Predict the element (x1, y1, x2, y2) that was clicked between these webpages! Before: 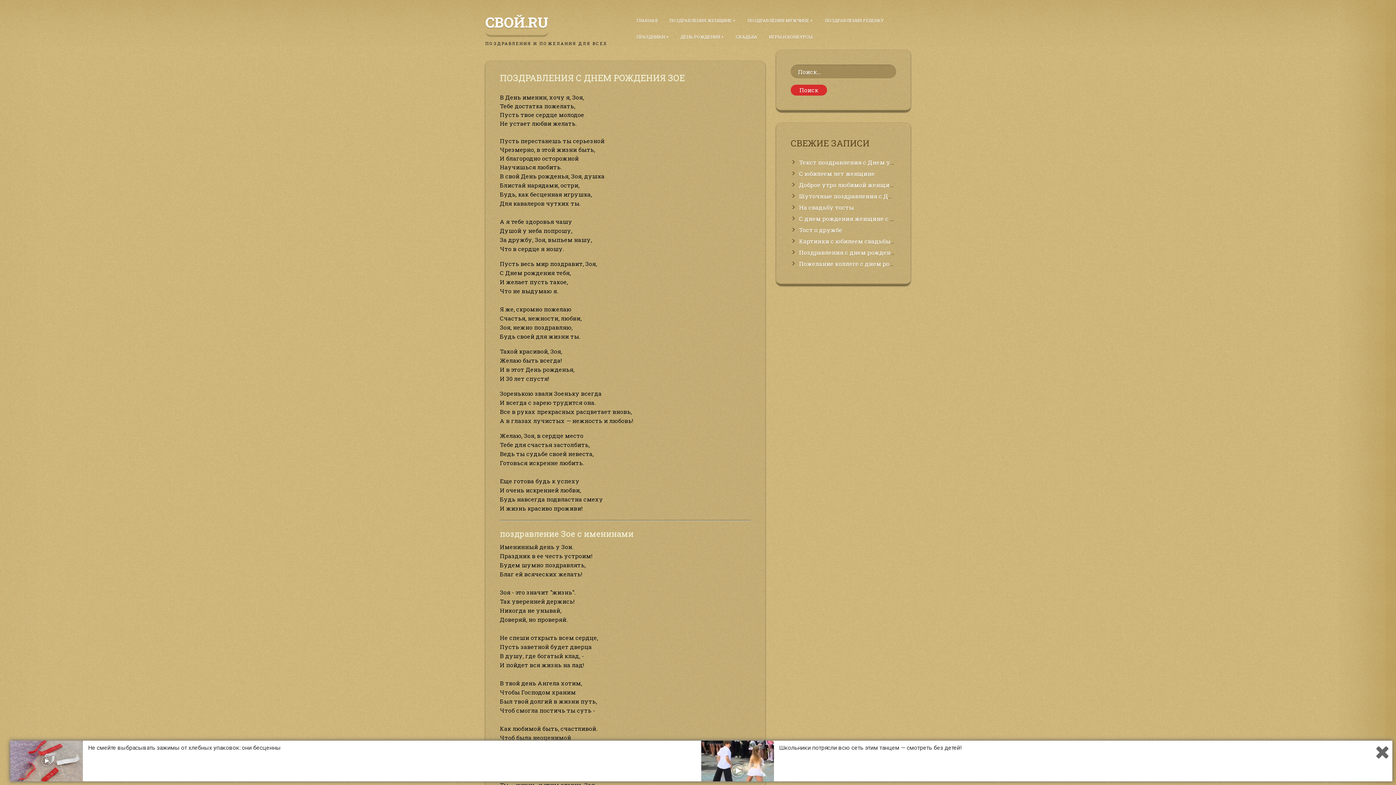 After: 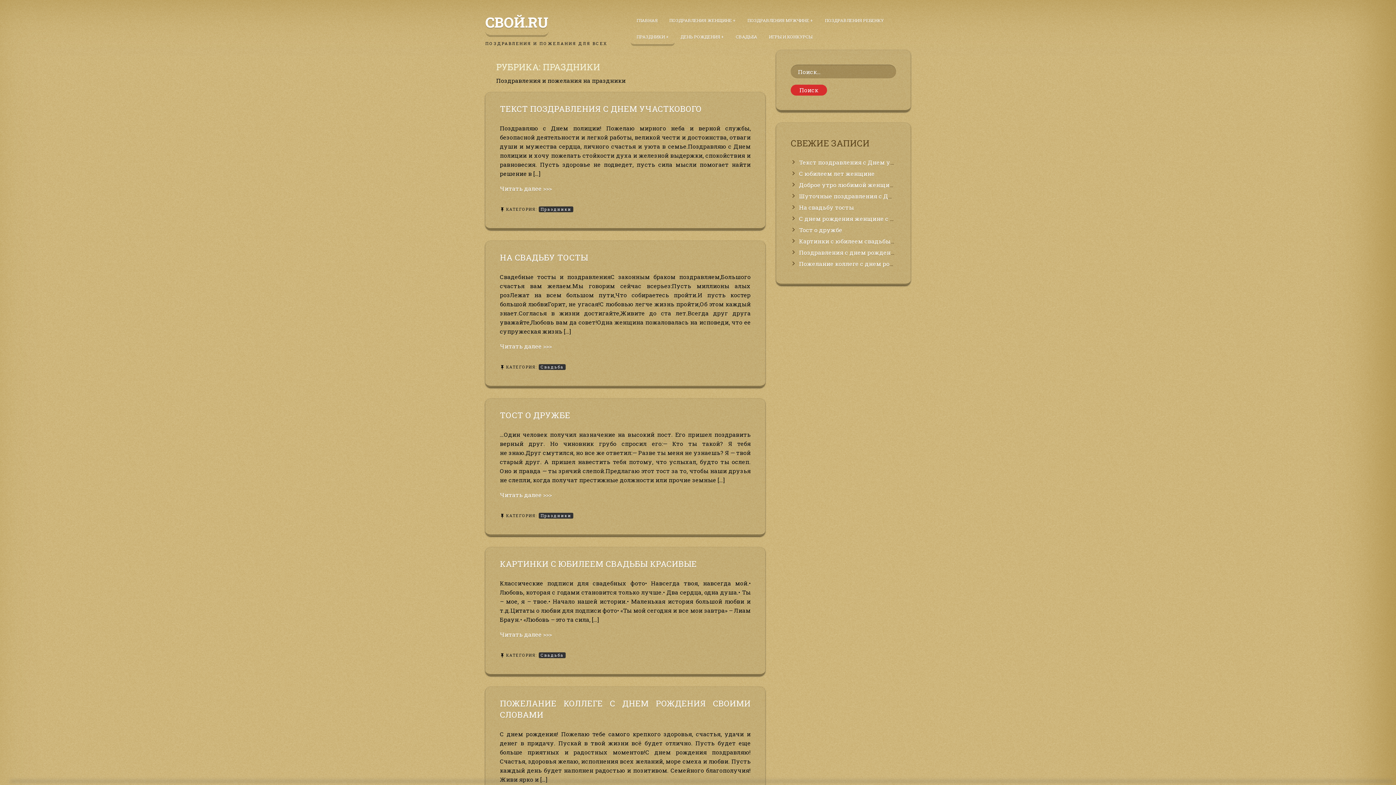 Action: bbox: (630, 29, 674, 44) label: ПРАЗДНИКИ